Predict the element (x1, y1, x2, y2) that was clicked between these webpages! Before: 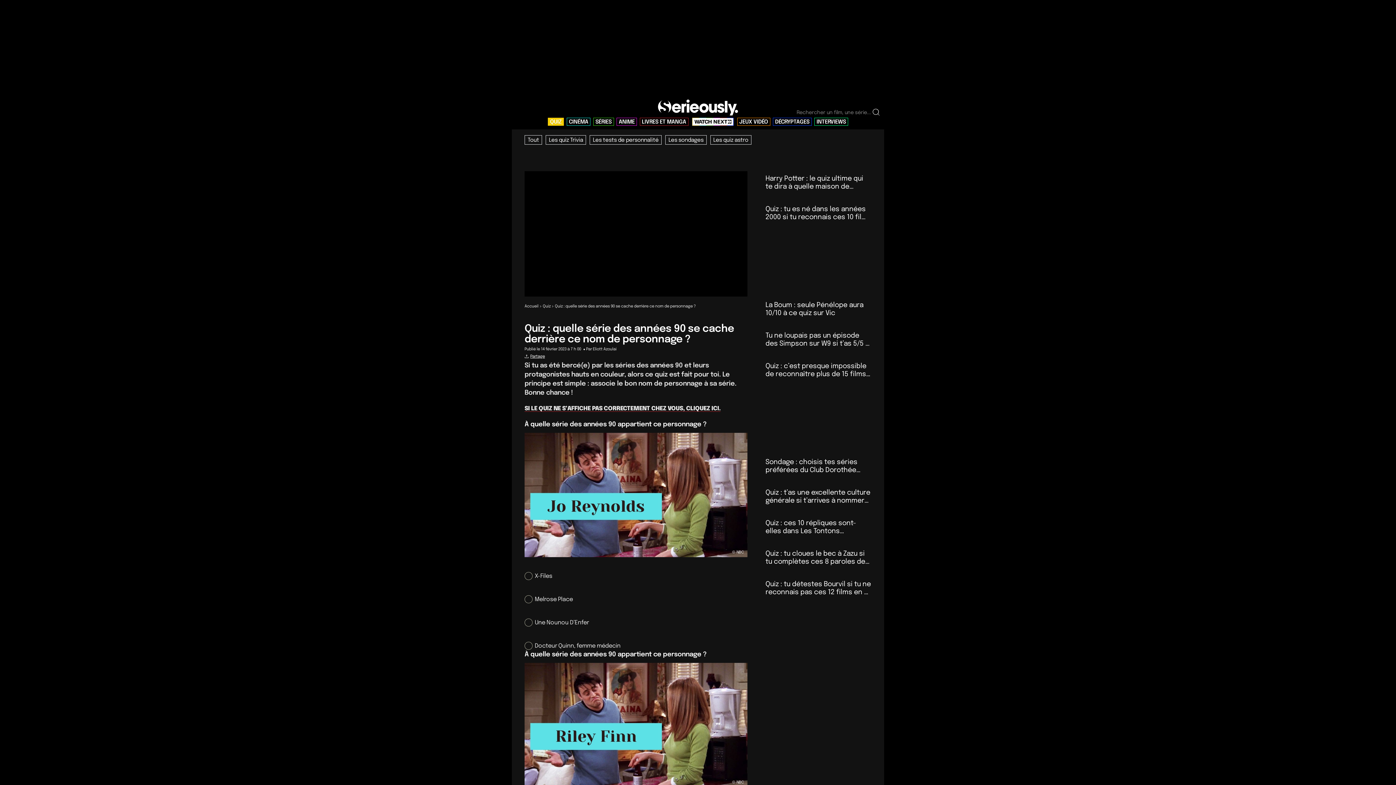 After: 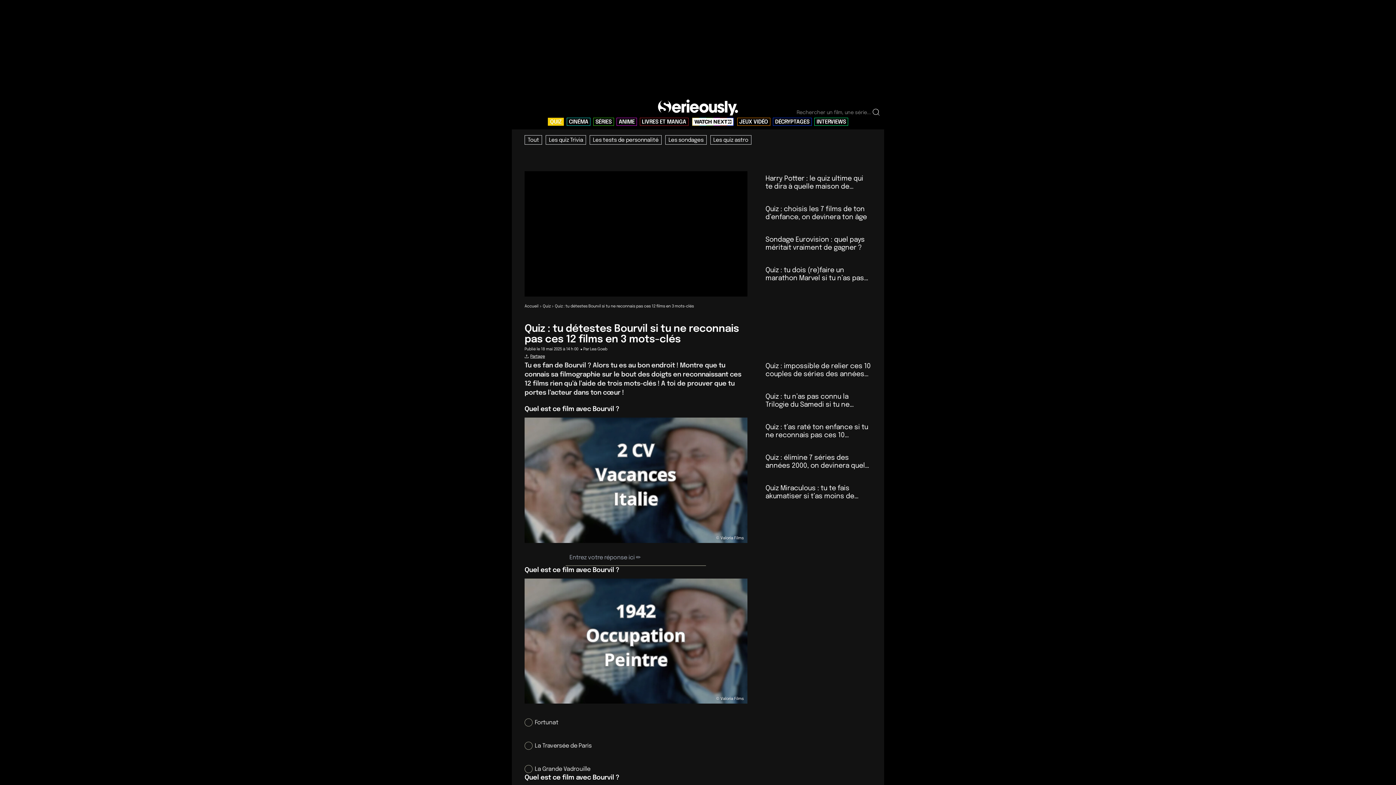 Action: label: Quiz : tu détestes Bourvil si tu ne reconnais pas ces 12 films en 3 mots-clés bbox: (765, 581, 871, 604)